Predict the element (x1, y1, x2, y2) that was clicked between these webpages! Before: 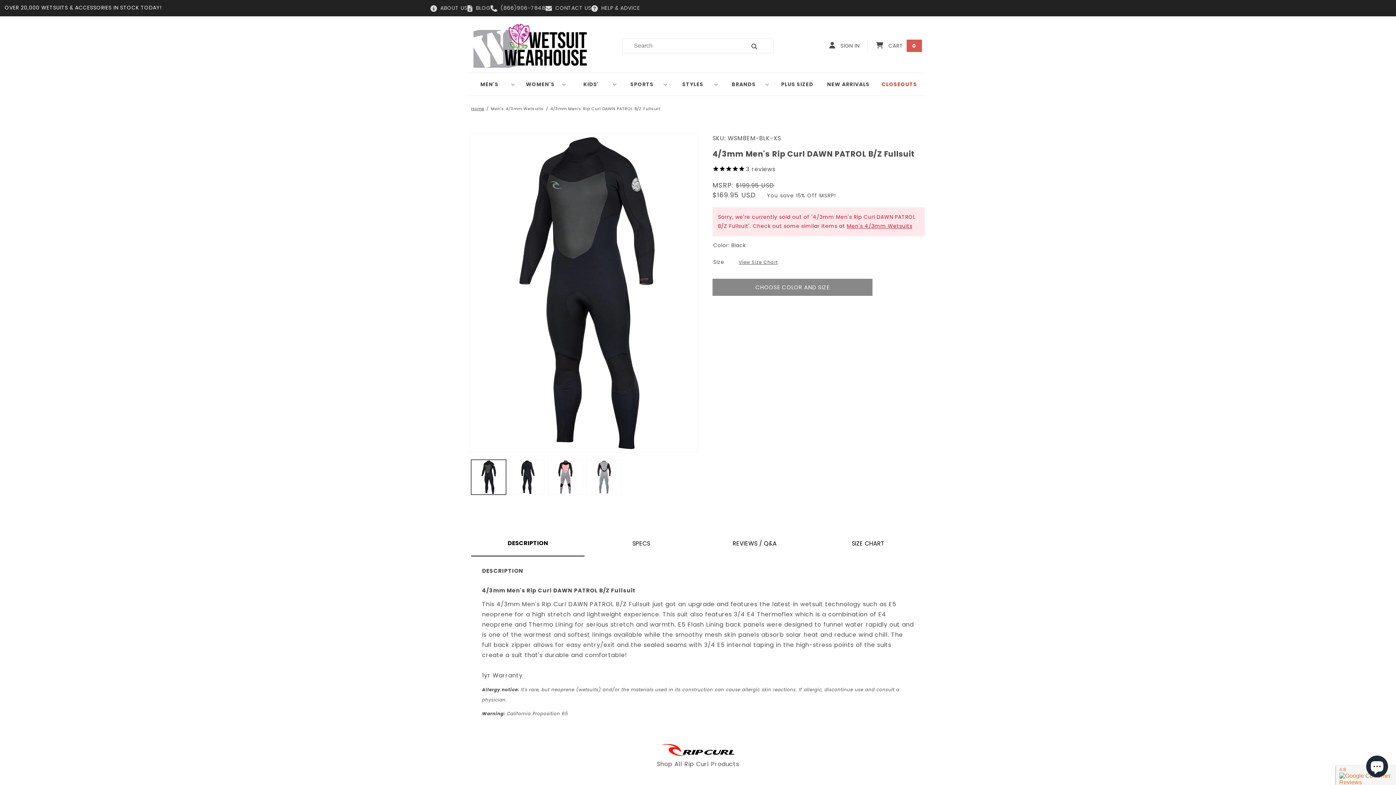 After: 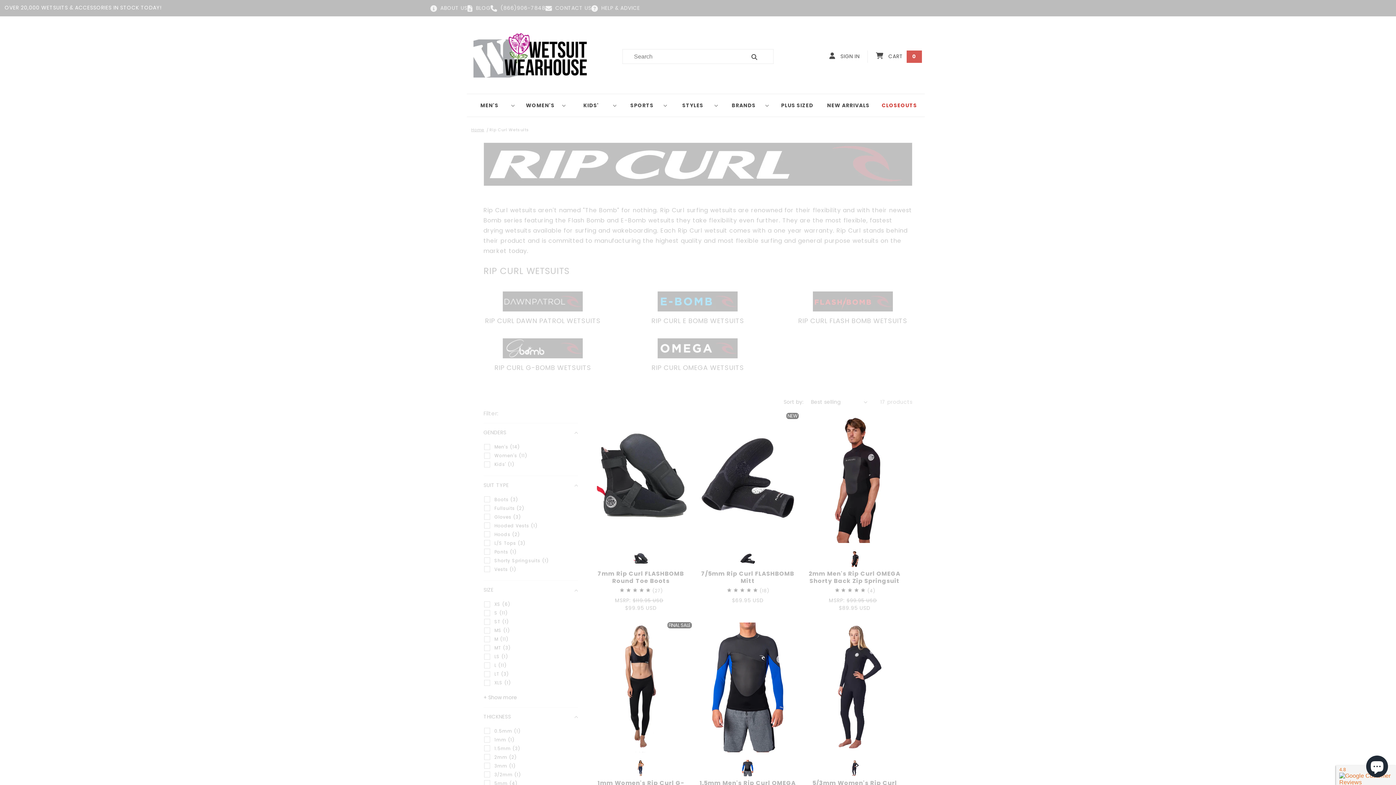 Action: bbox: (656, 760, 739, 768) label: Shop All Rip Curl Products